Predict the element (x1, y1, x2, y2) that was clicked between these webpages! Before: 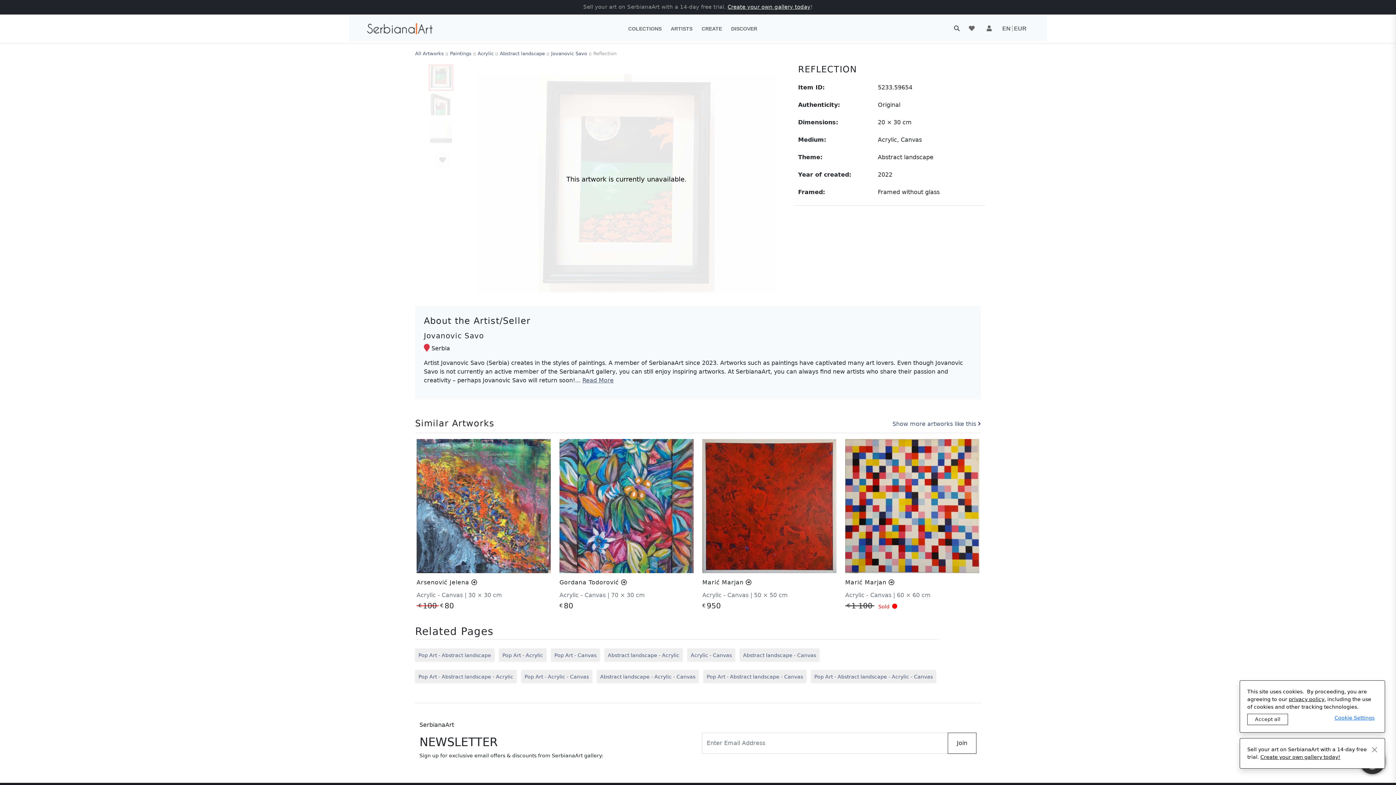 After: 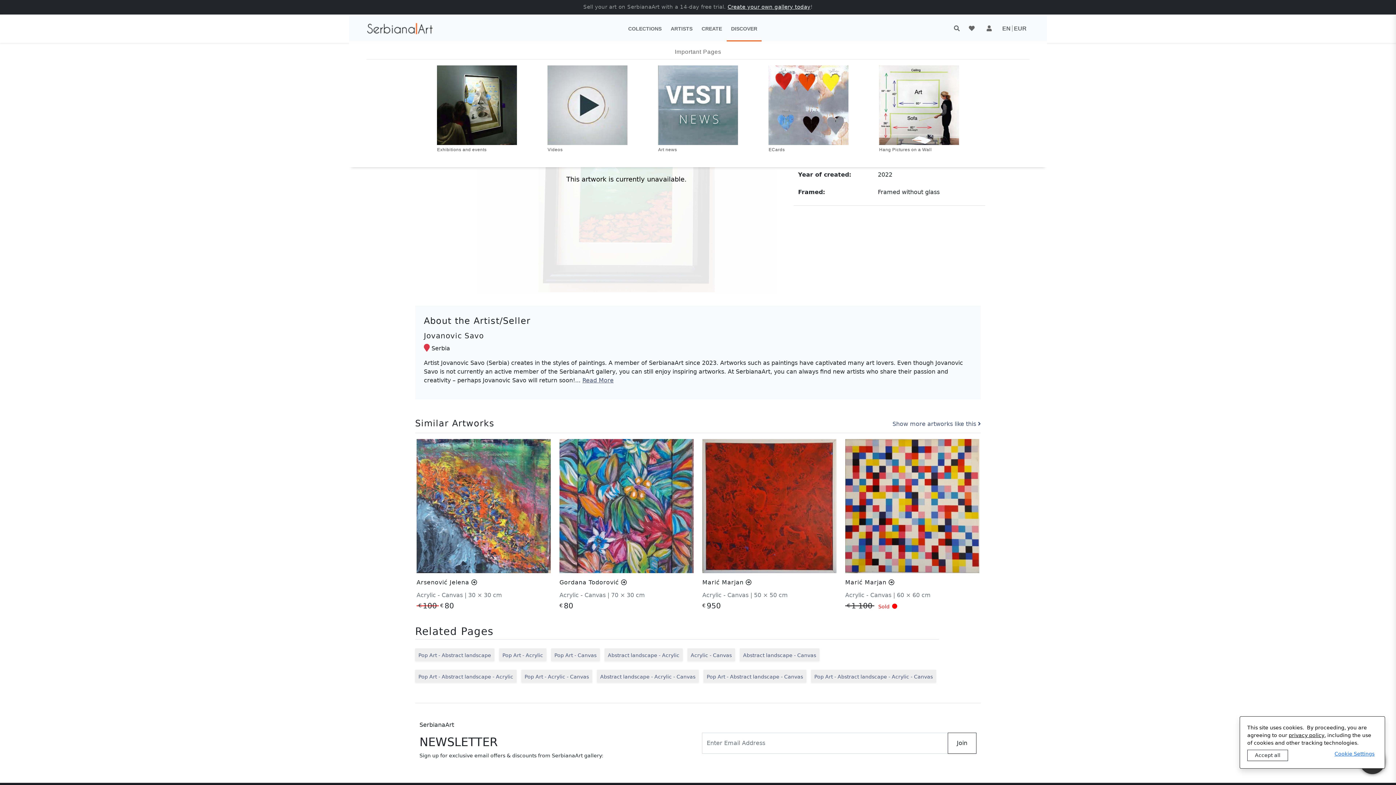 Action: label: DISCOVER bbox: (726, 16, 761, 41)